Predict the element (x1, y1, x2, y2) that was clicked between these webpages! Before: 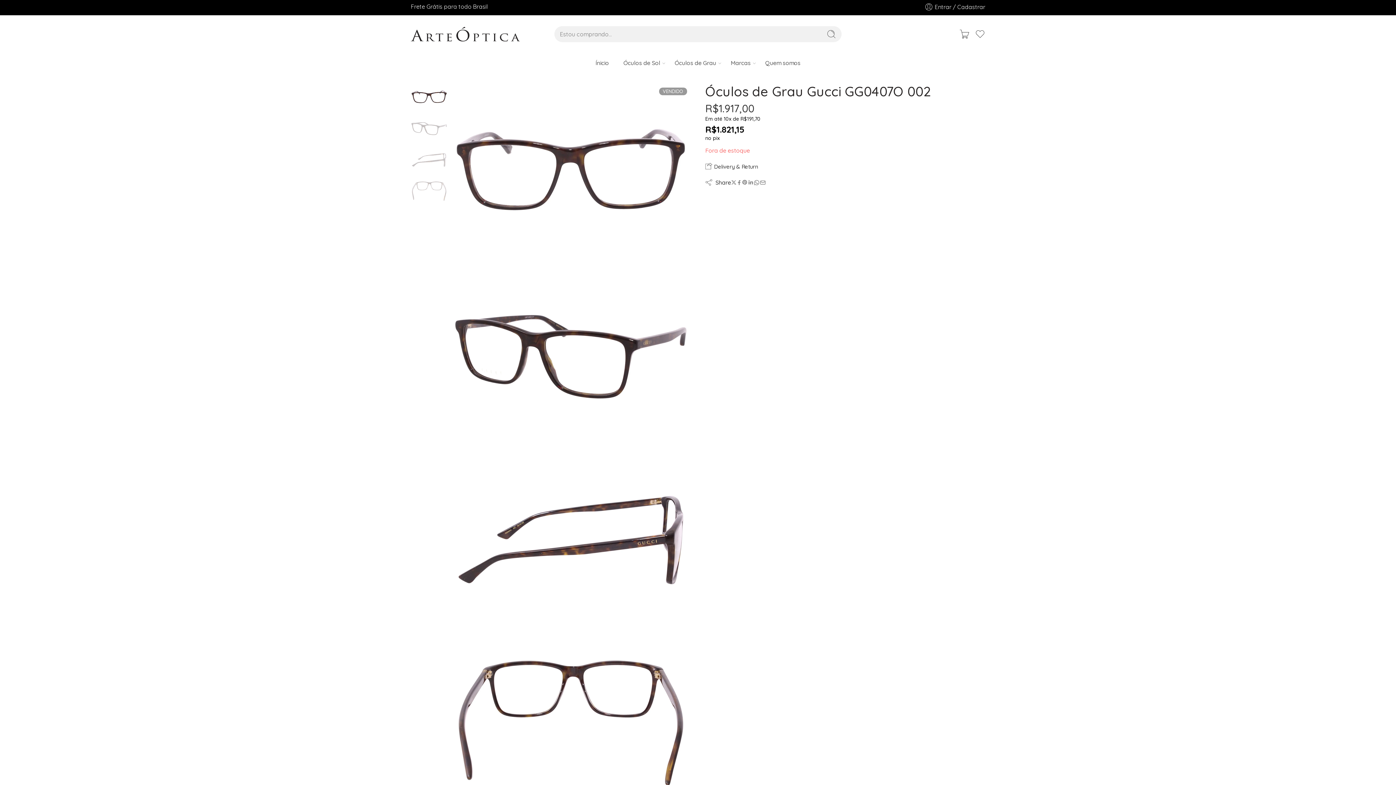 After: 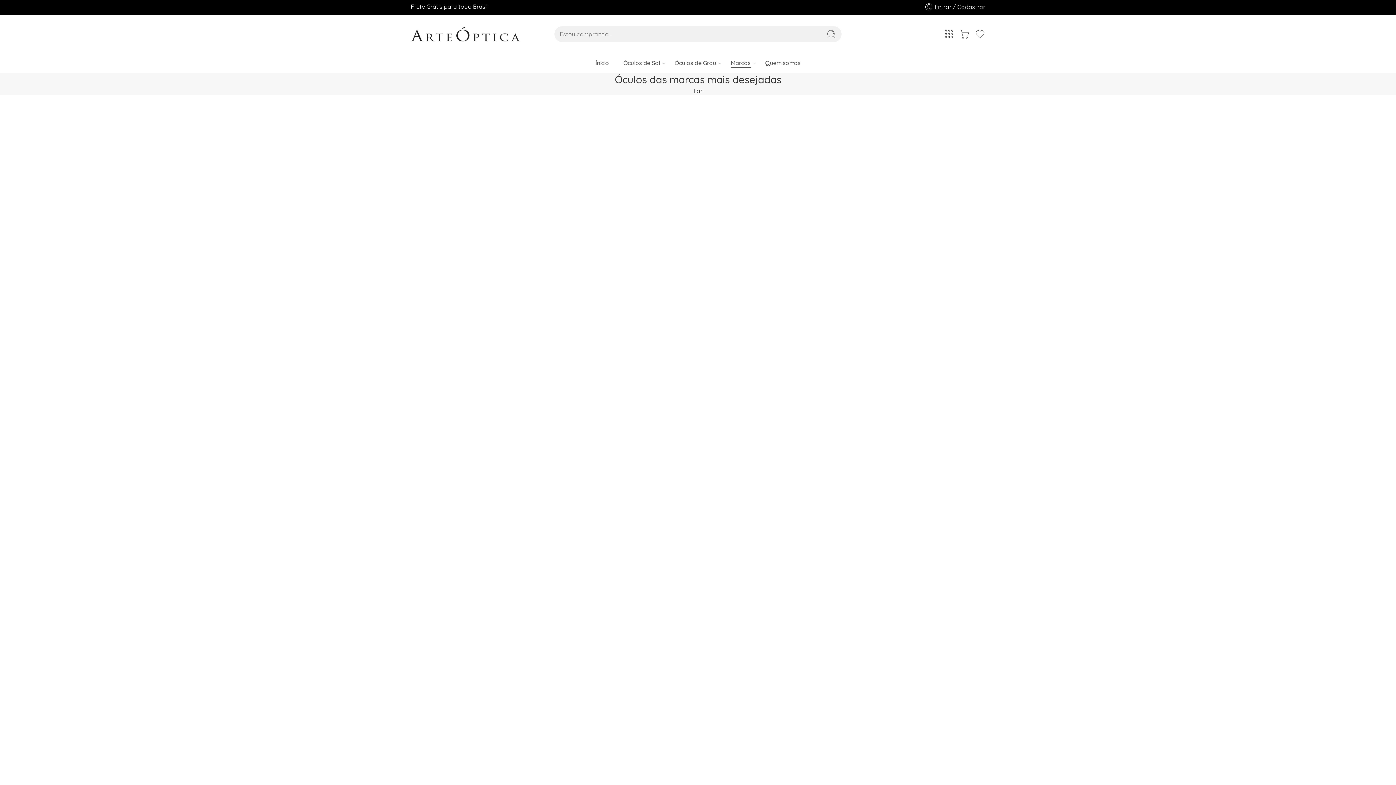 Action: label: Marcas bbox: (730, 53, 750, 73)